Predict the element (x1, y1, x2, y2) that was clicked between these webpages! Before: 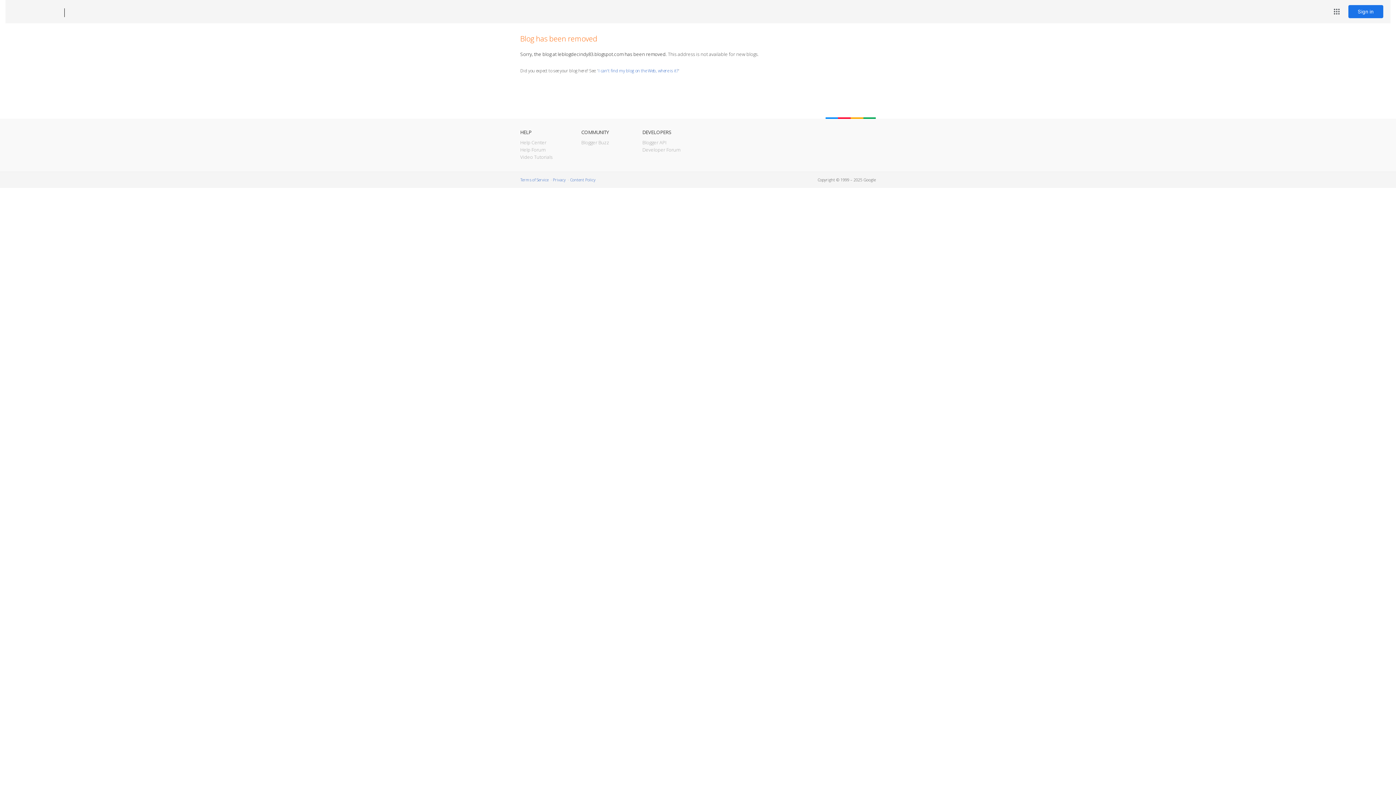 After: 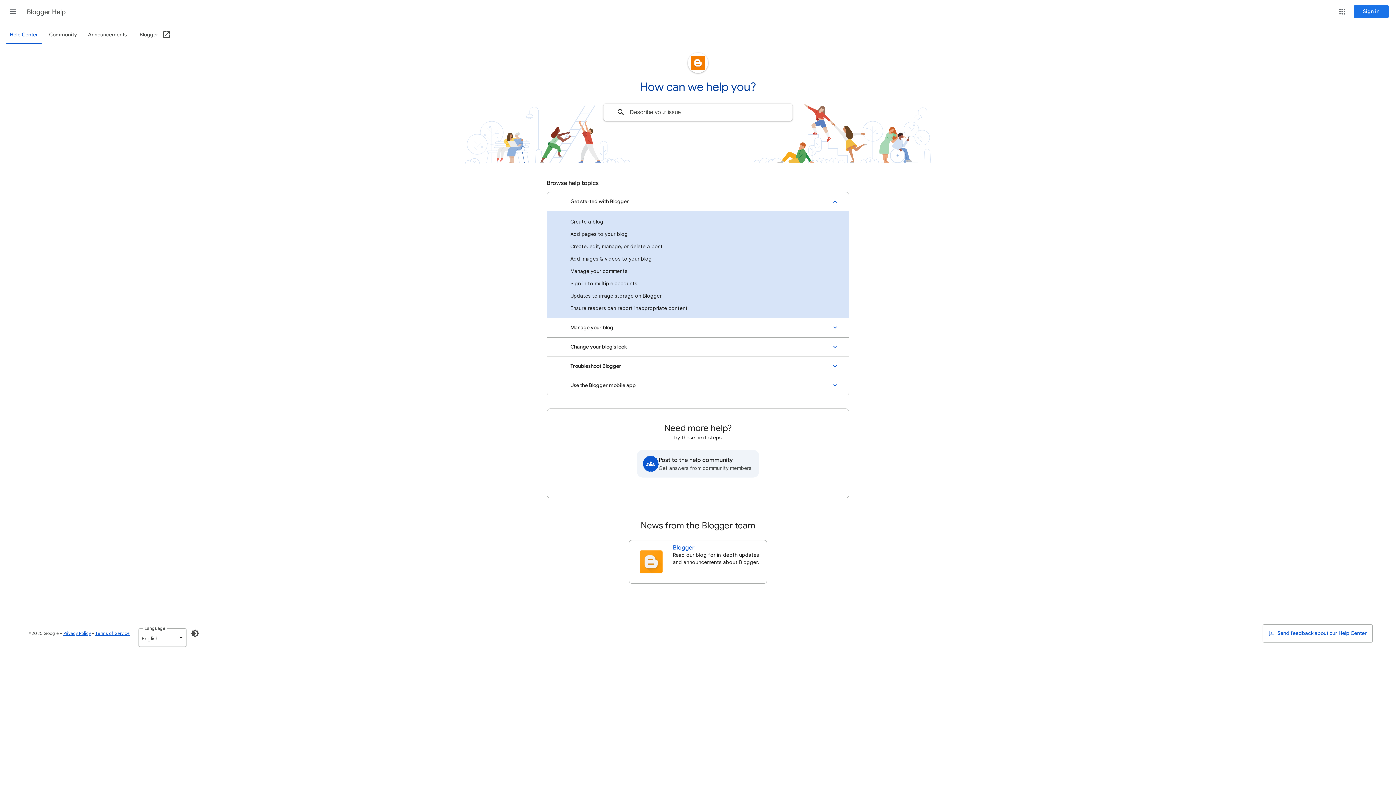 Action: label: Help Center bbox: (520, 139, 546, 145)